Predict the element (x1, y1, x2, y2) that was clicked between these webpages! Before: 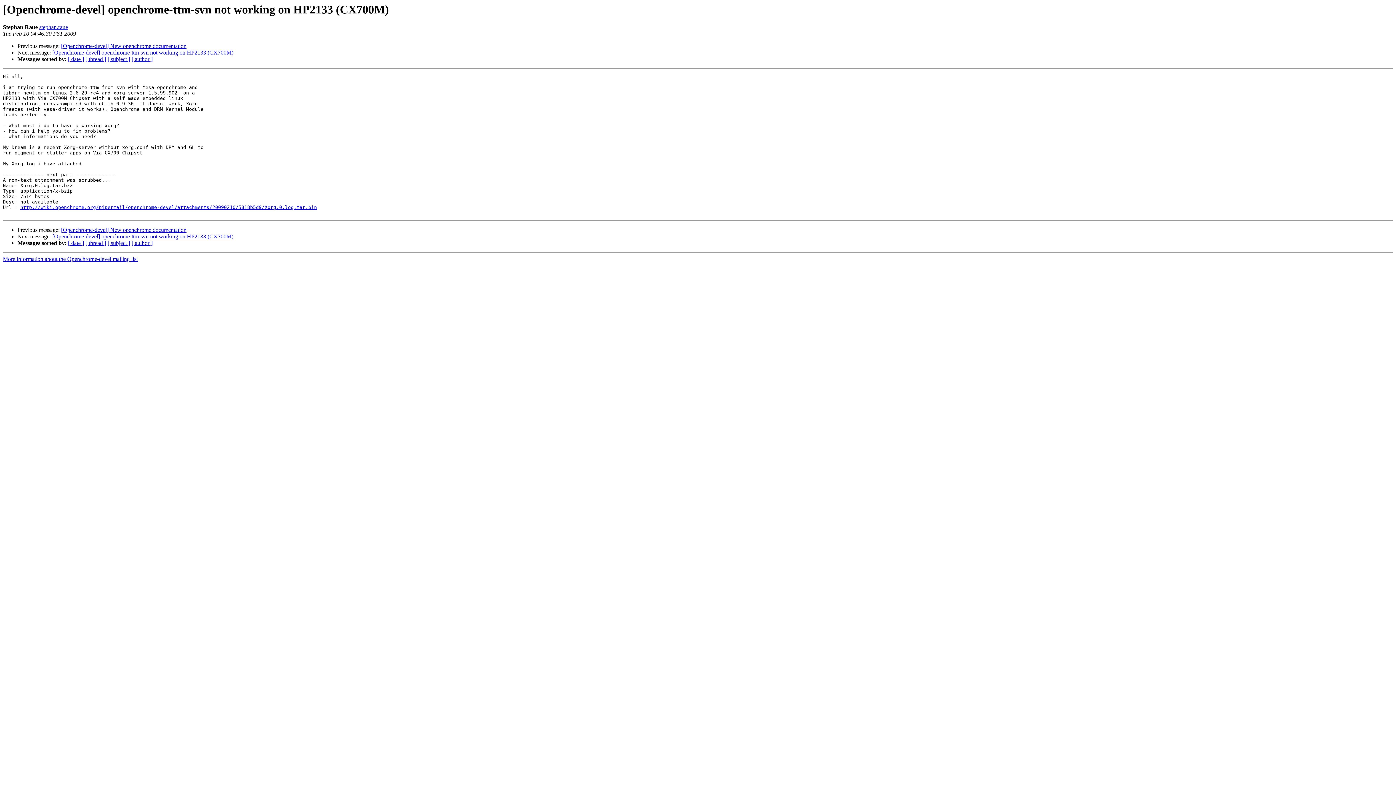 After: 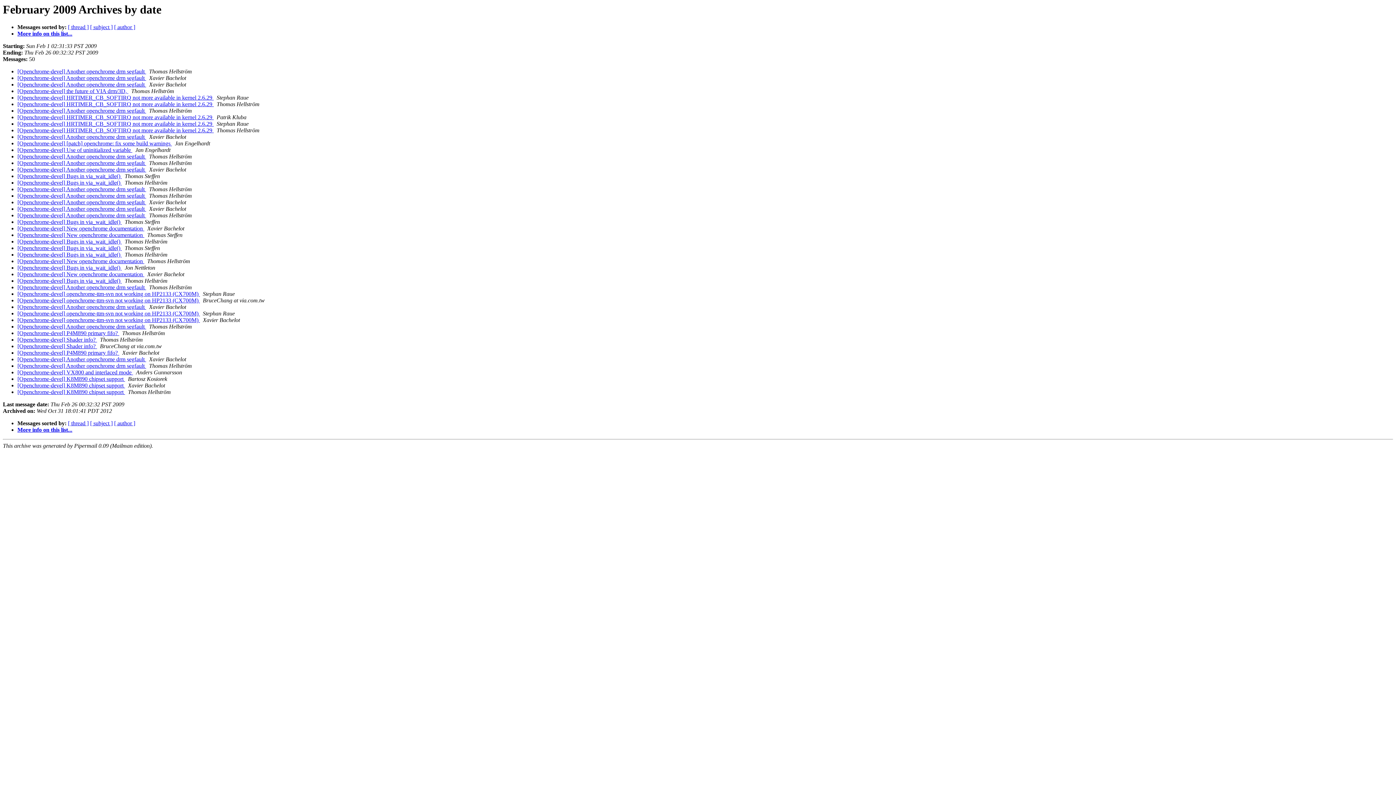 Action: bbox: (68, 240, 84, 246) label: [ date ]